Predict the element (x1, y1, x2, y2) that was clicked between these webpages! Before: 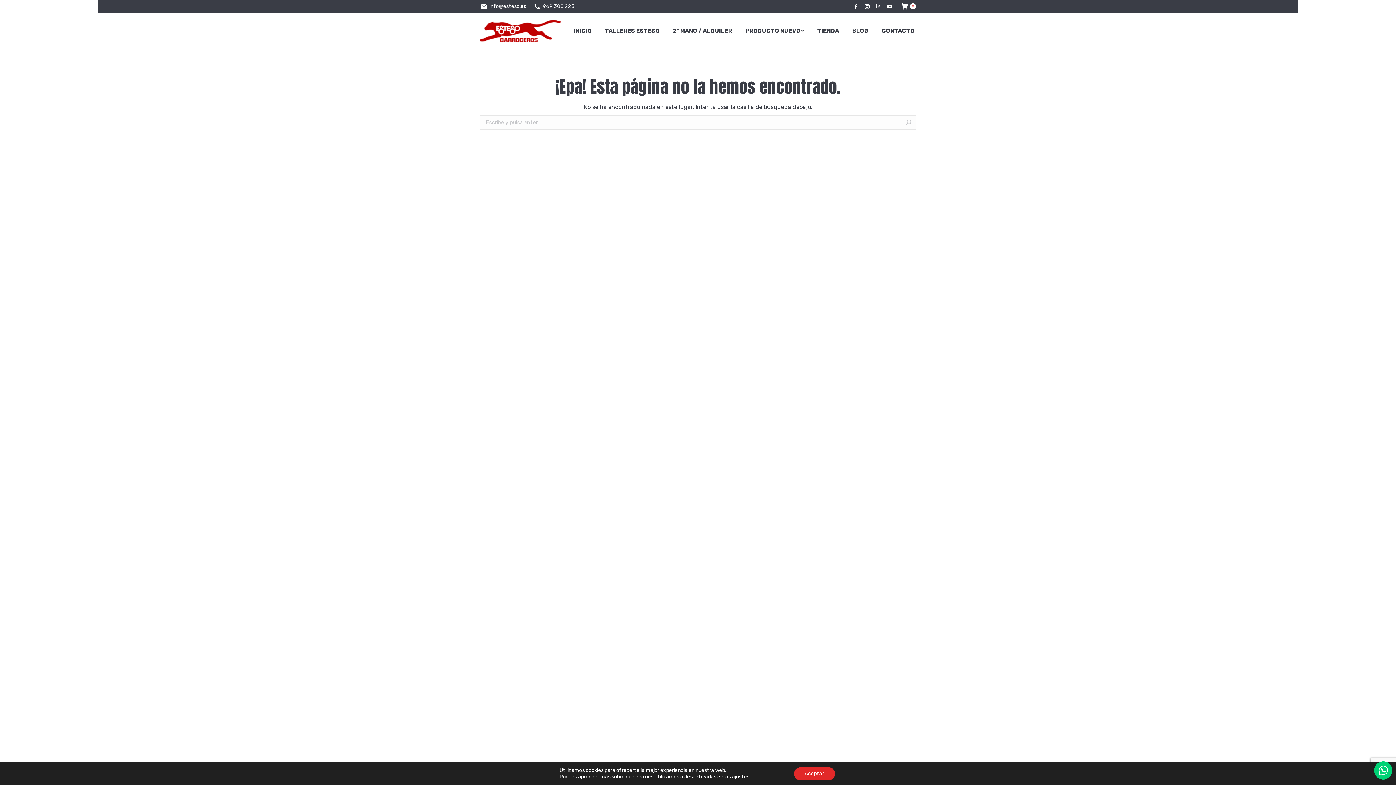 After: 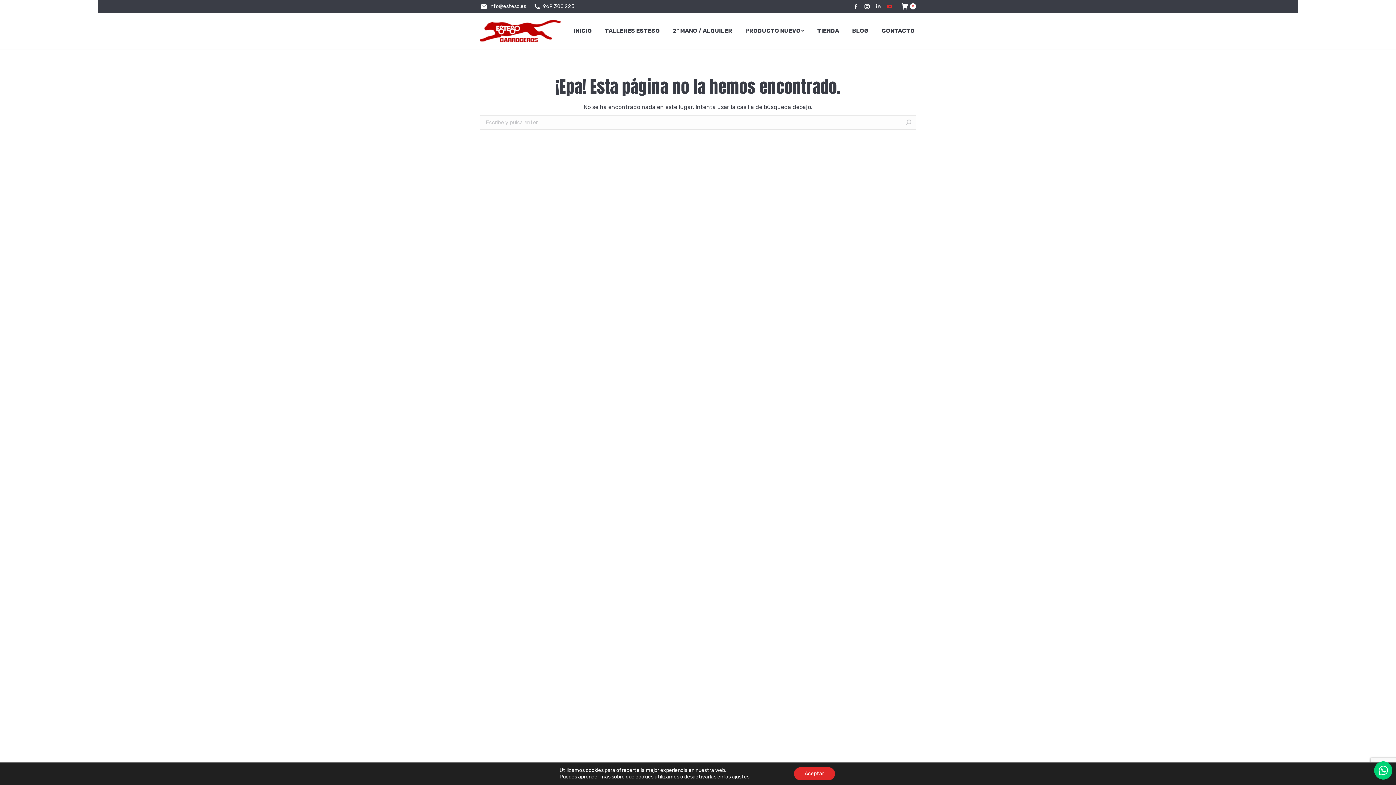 Action: bbox: (885, 1, 894, 11) label: YouTube page opens in new window